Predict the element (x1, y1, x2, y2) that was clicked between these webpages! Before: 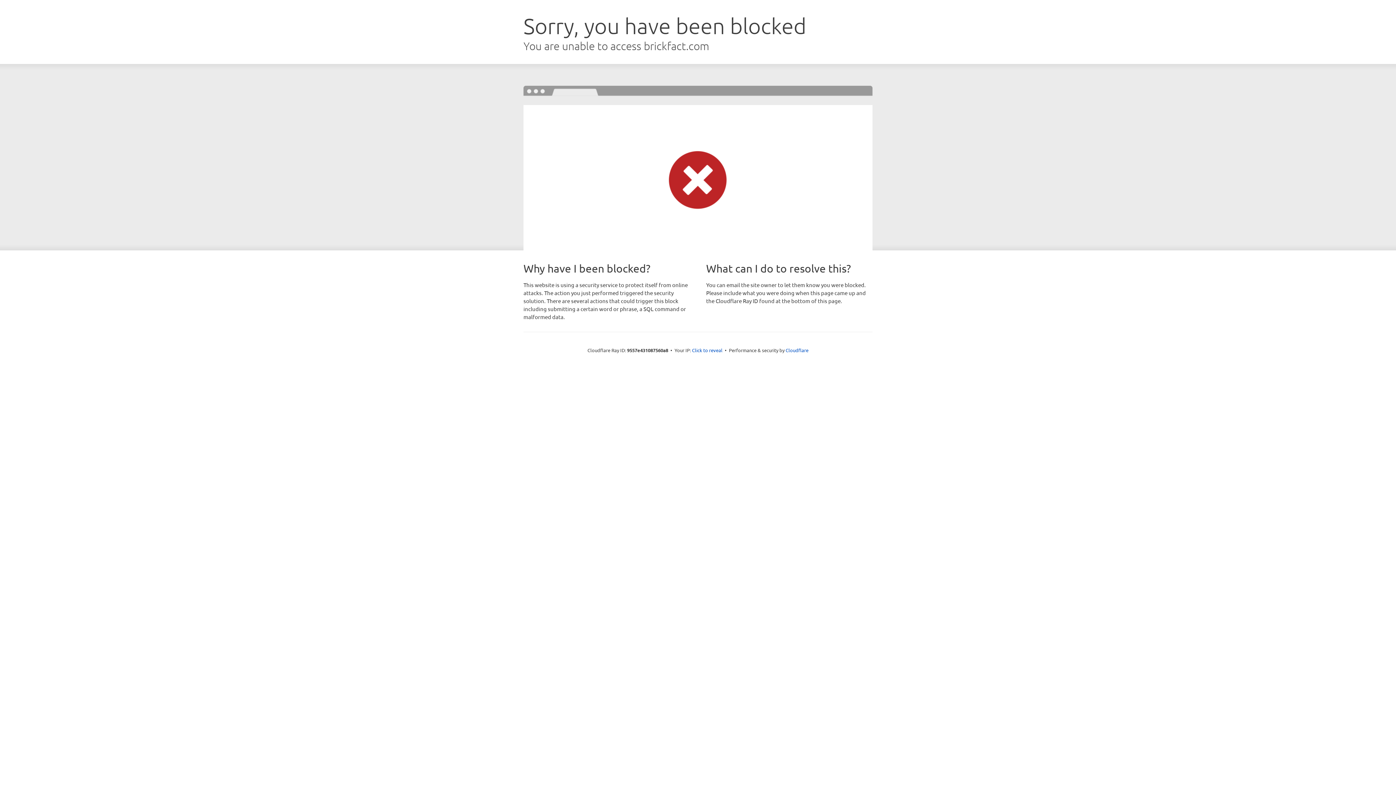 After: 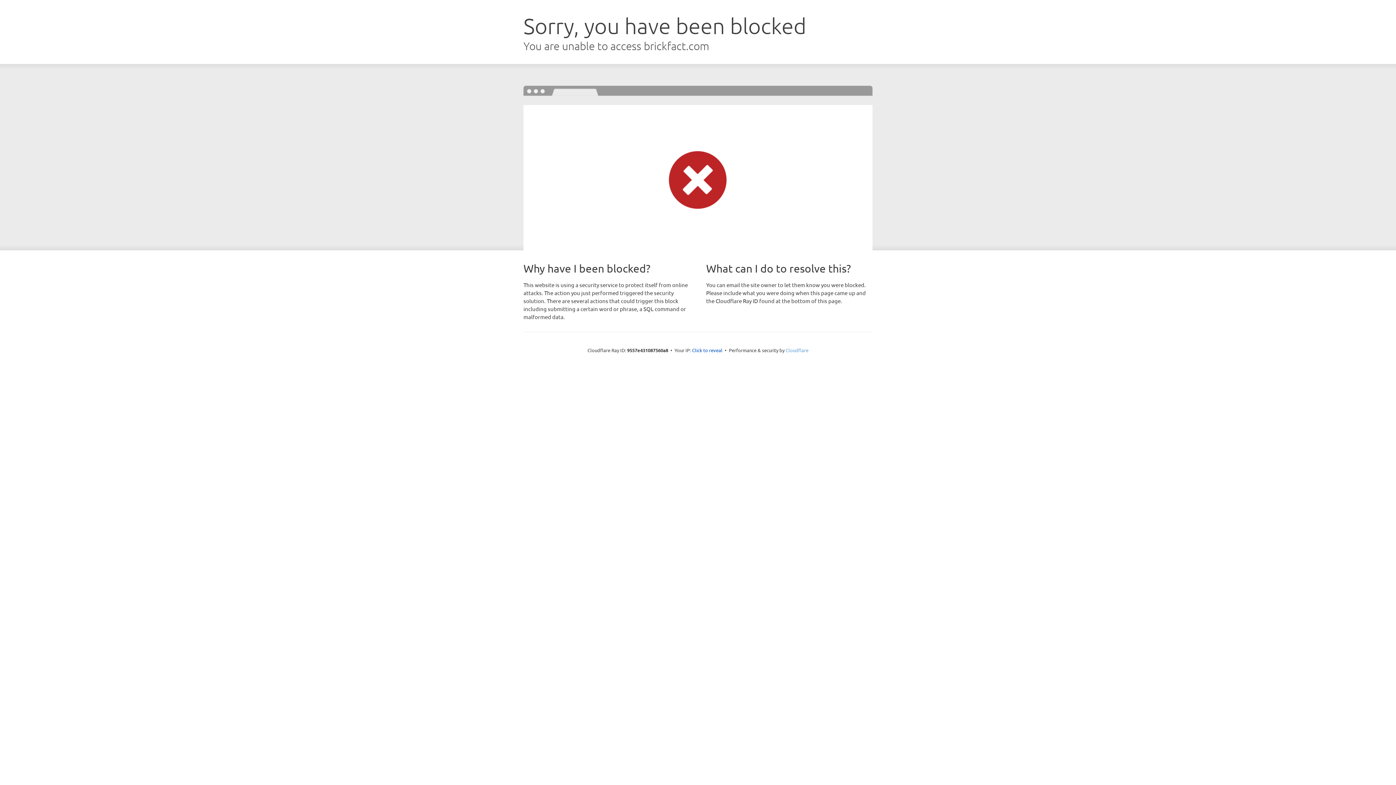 Action: bbox: (785, 347, 808, 353) label: Cloudflare